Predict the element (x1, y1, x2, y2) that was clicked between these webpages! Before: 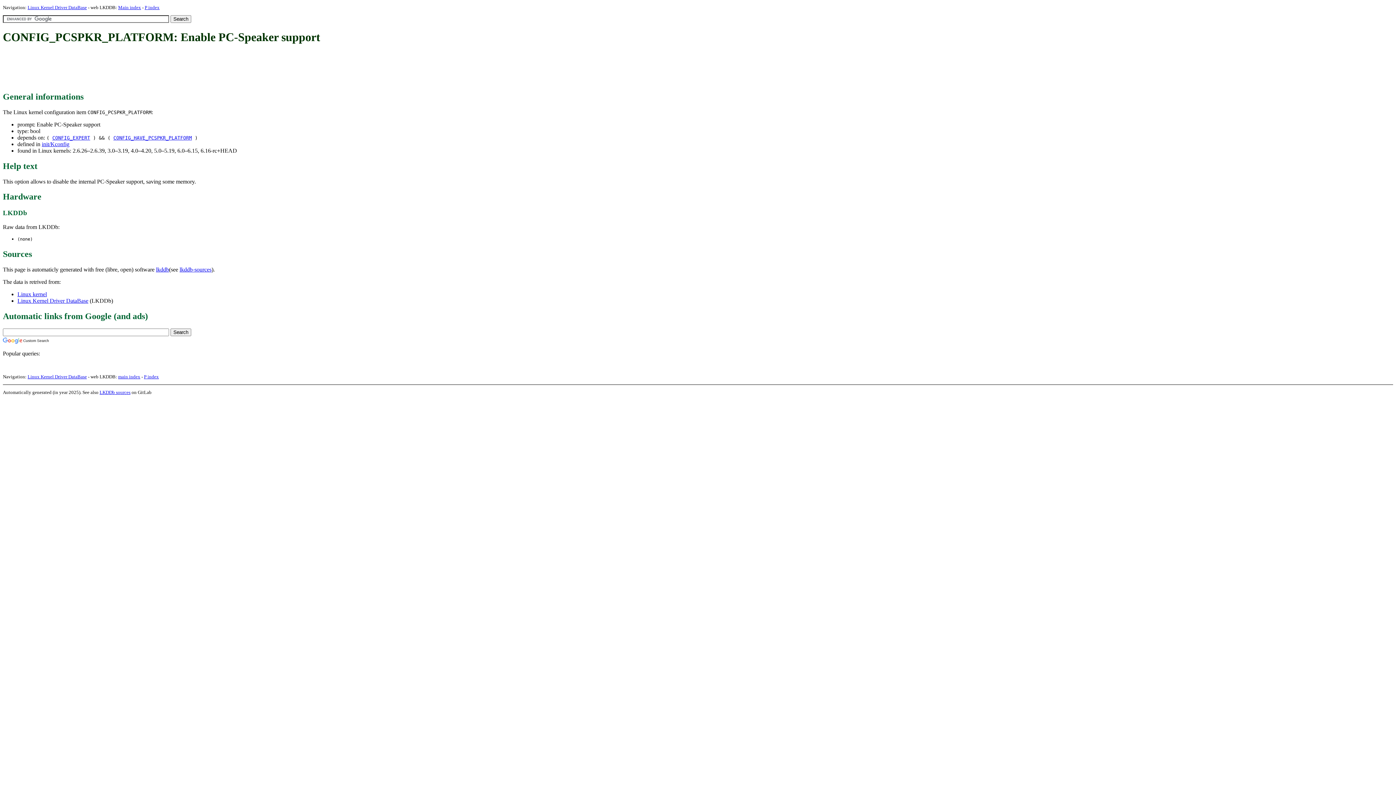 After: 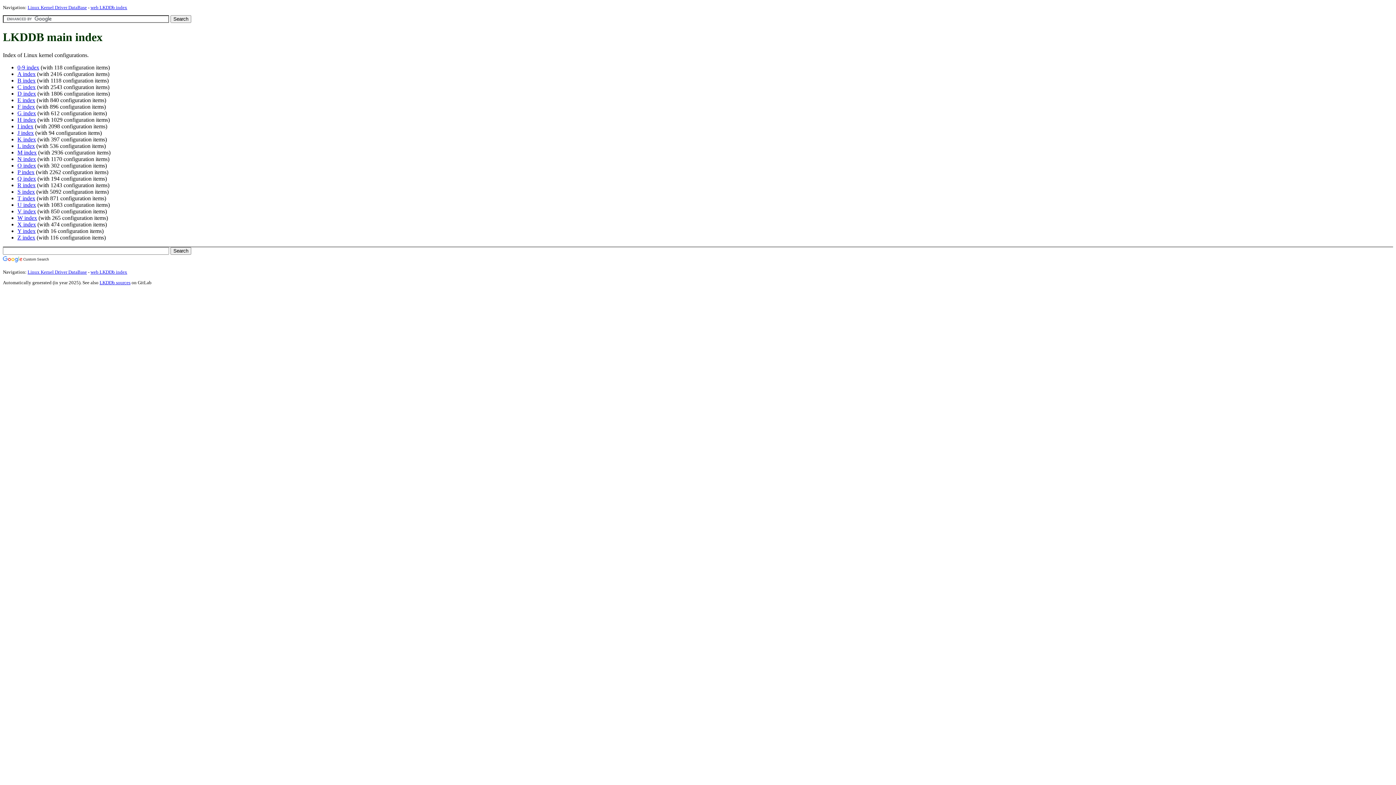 Action: bbox: (118, 4, 141, 10) label: Main index